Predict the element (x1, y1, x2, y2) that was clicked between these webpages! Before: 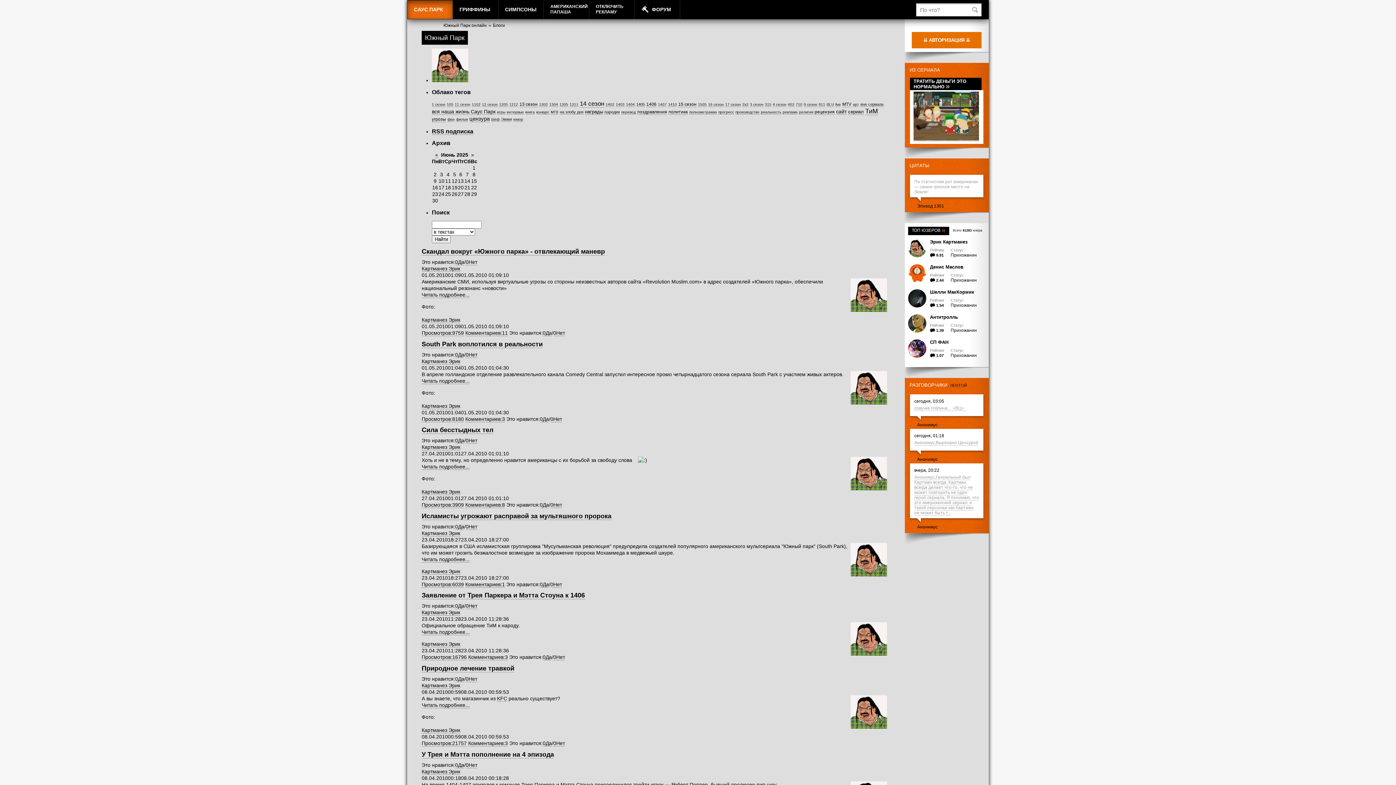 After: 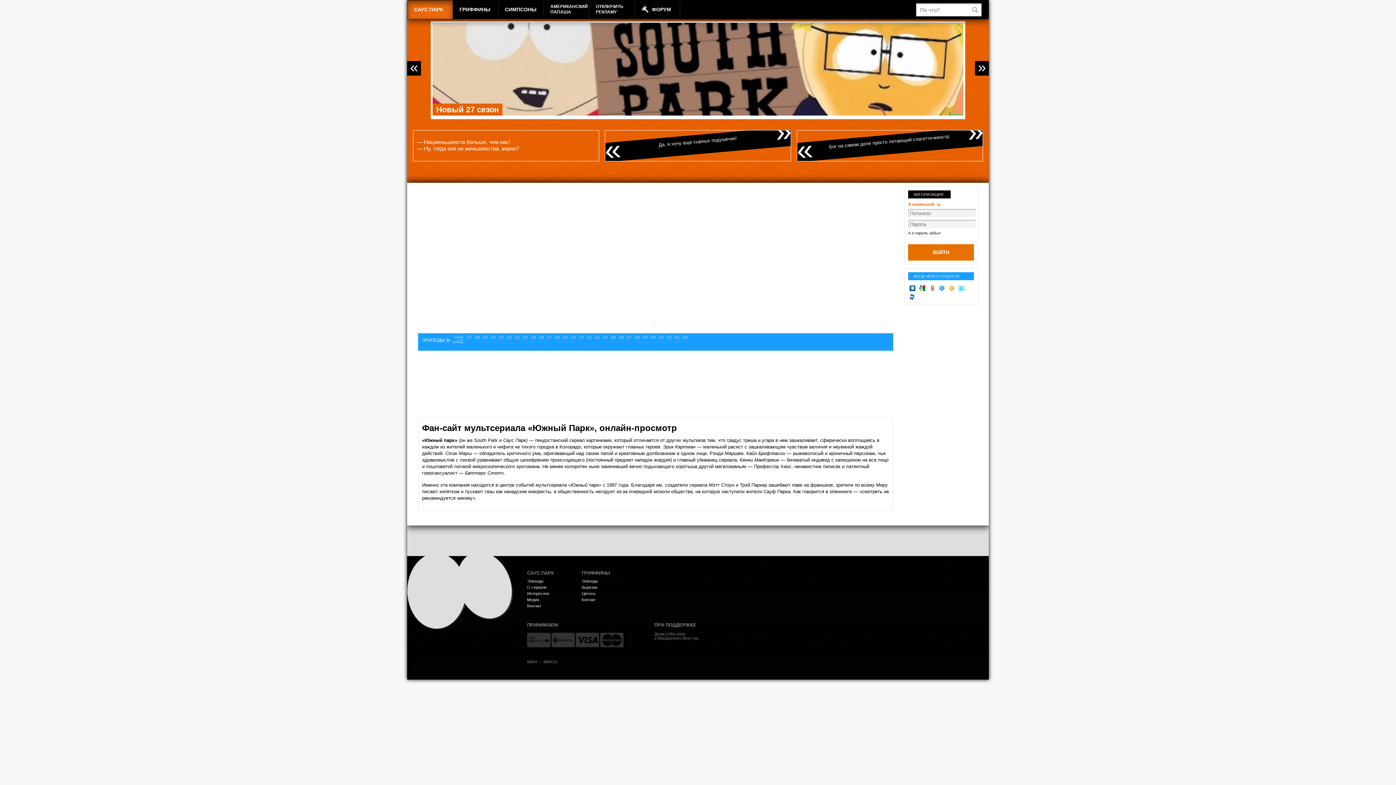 Action: label: Южный Парк онлайн bbox: (443, 22, 486, 28)